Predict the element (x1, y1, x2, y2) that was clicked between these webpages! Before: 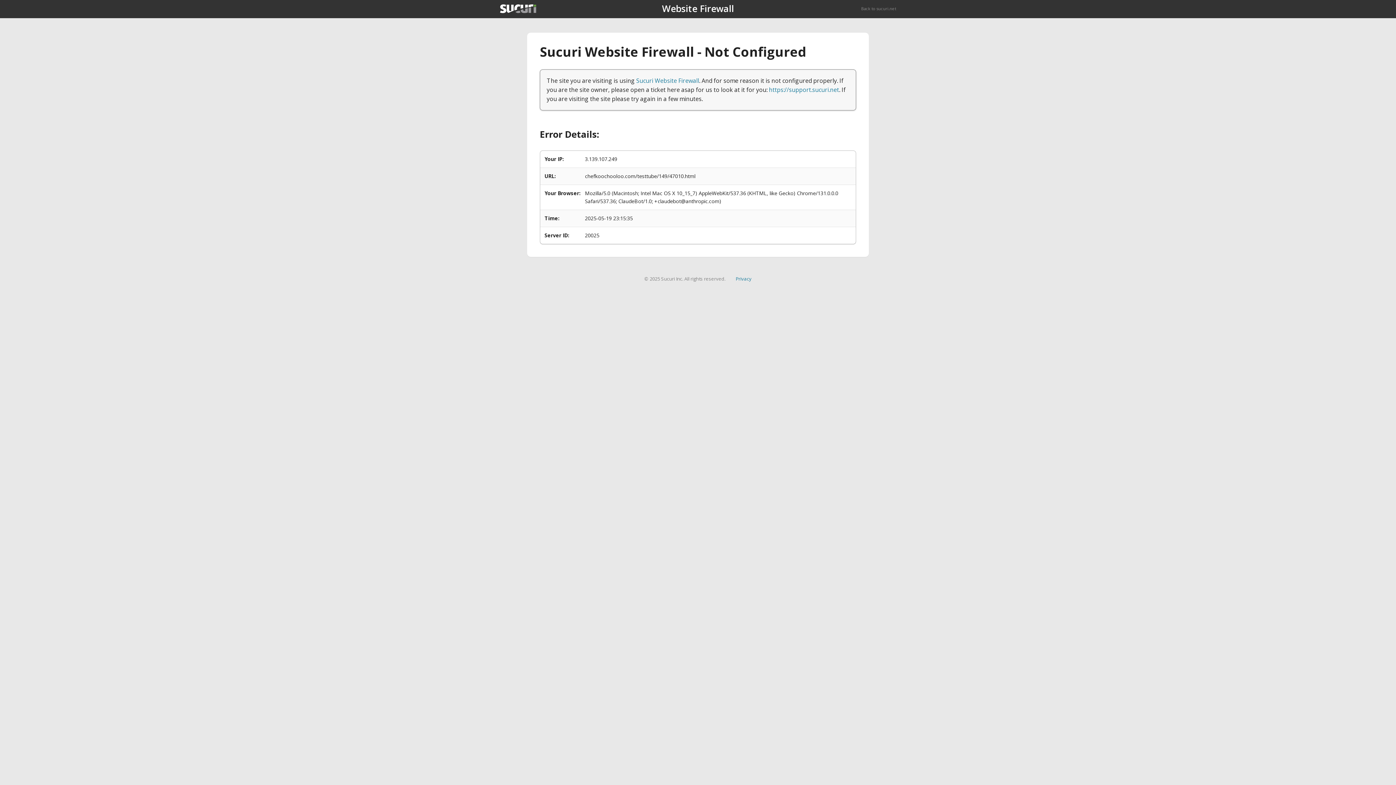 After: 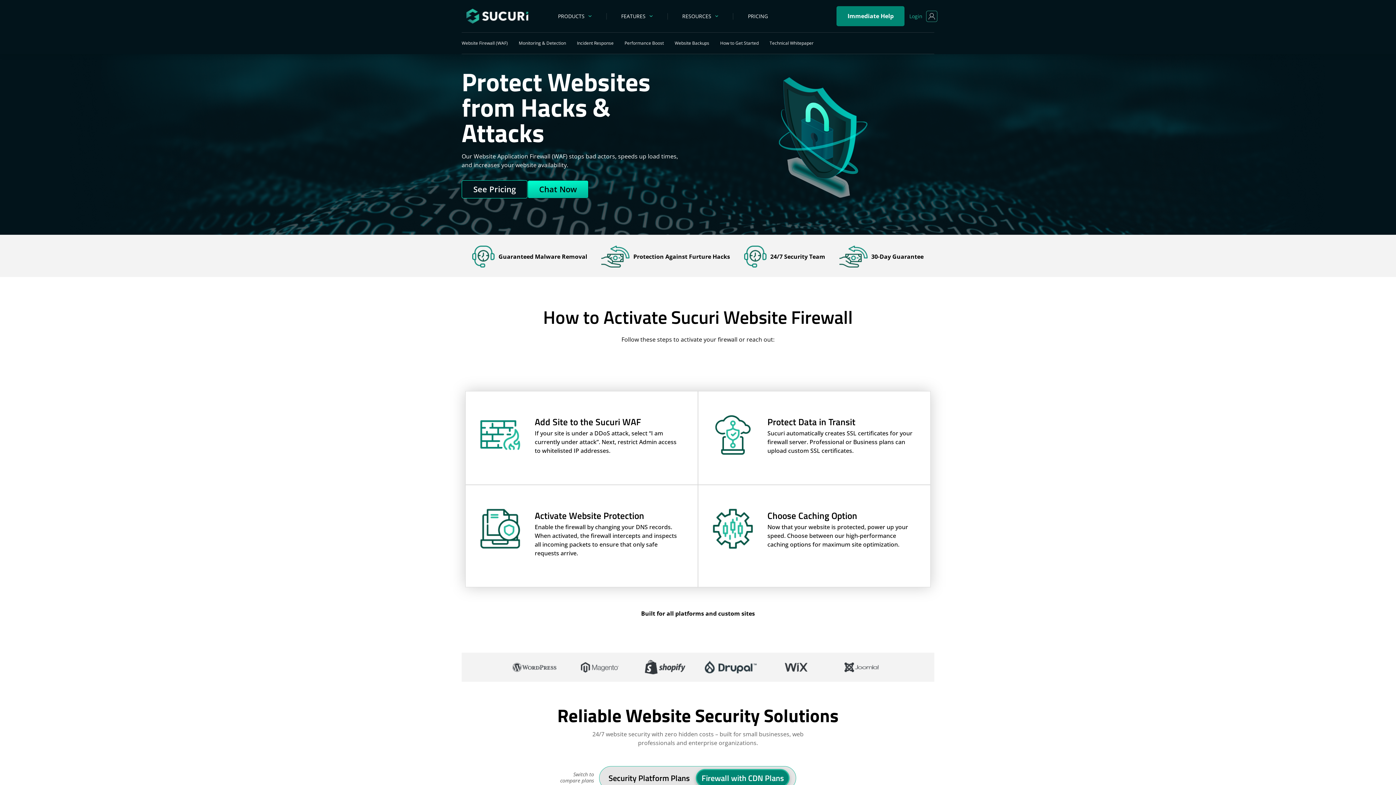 Action: label: Sucuri Website Firewall bbox: (636, 76, 699, 84)